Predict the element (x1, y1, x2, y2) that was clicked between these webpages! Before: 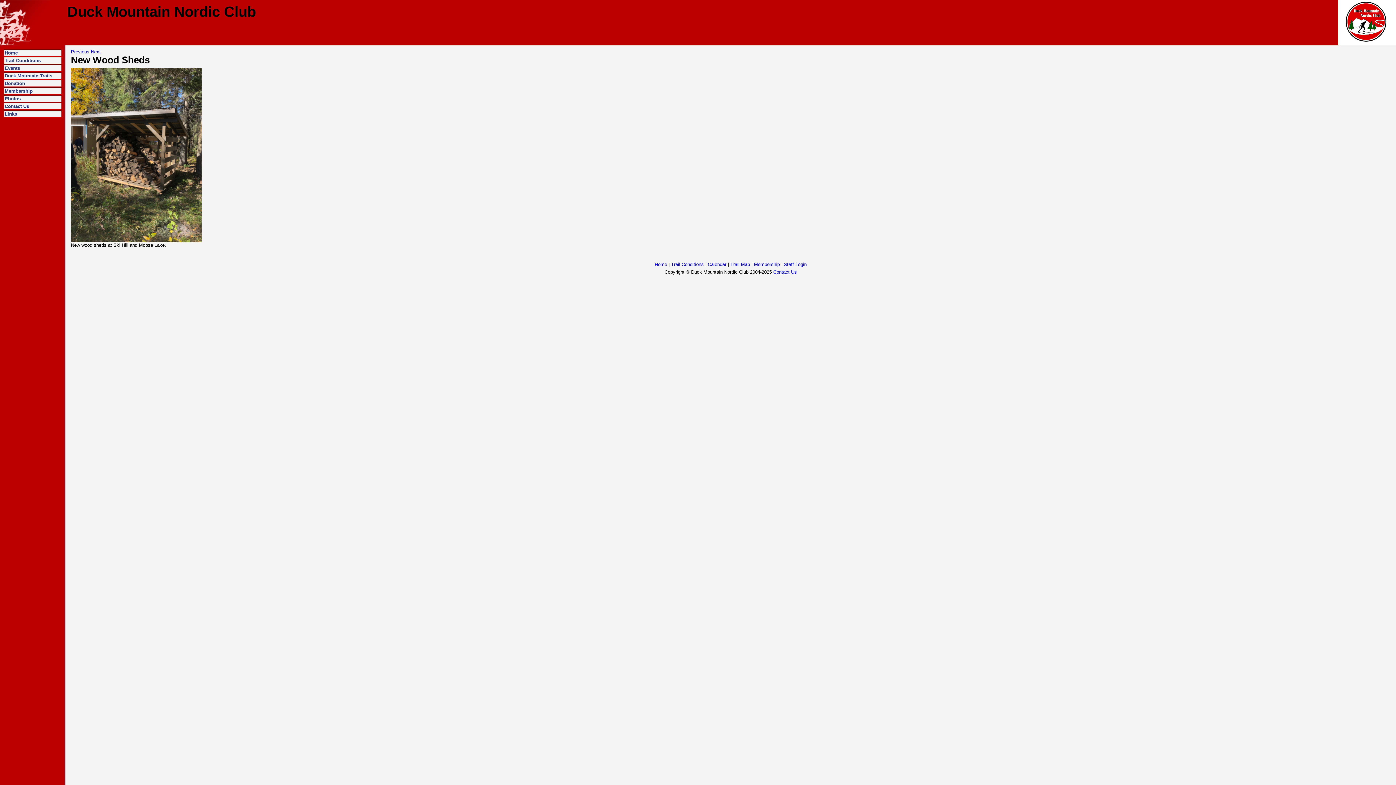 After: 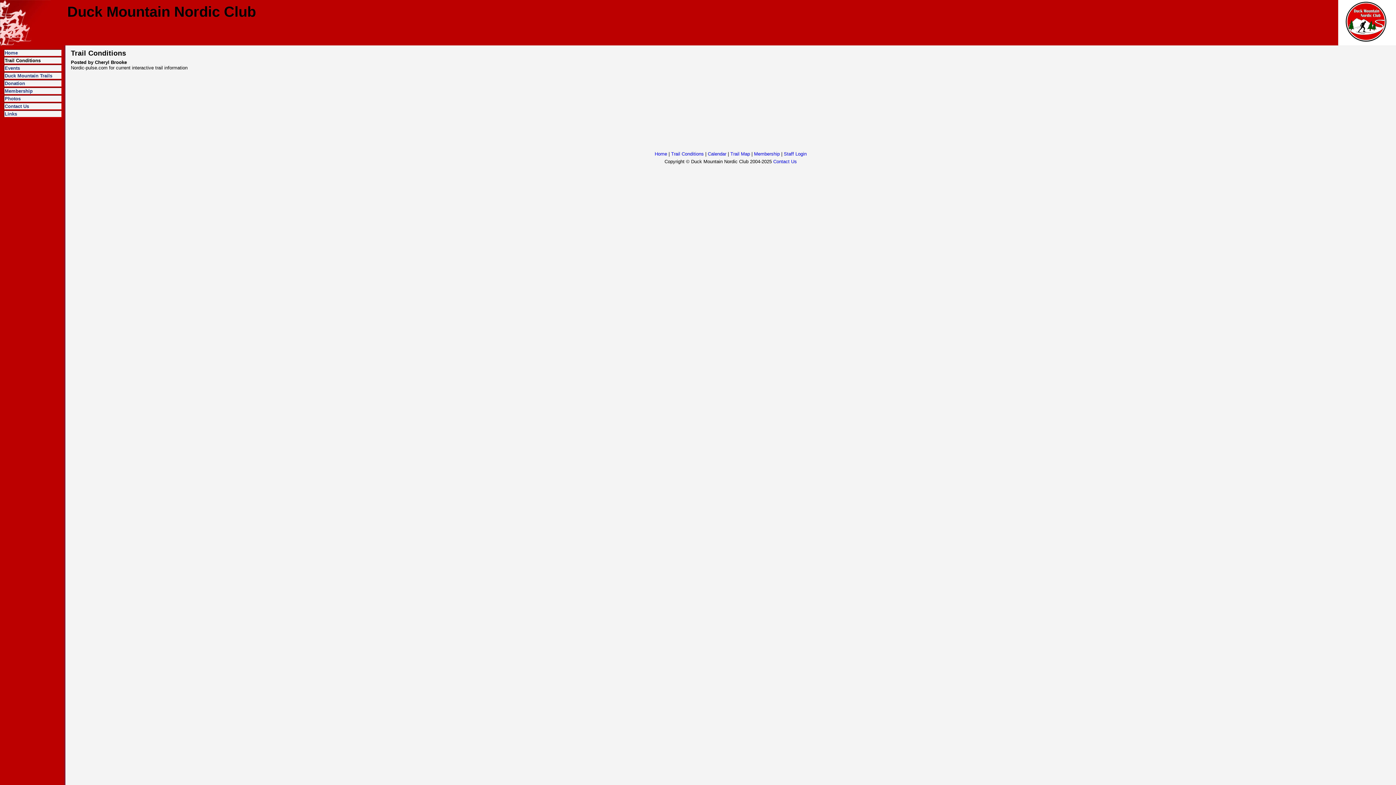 Action: bbox: (4, 57, 40, 63) label: Trail Conditions